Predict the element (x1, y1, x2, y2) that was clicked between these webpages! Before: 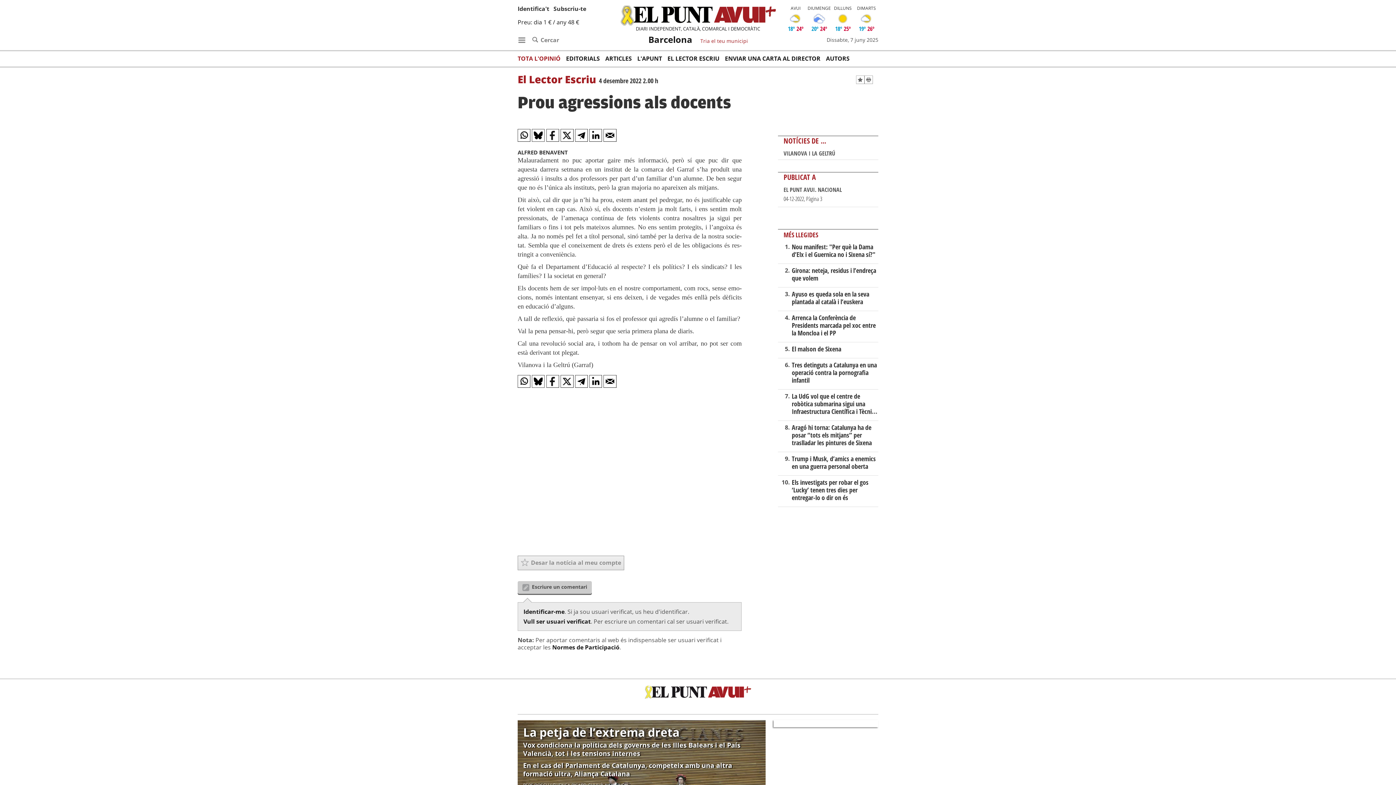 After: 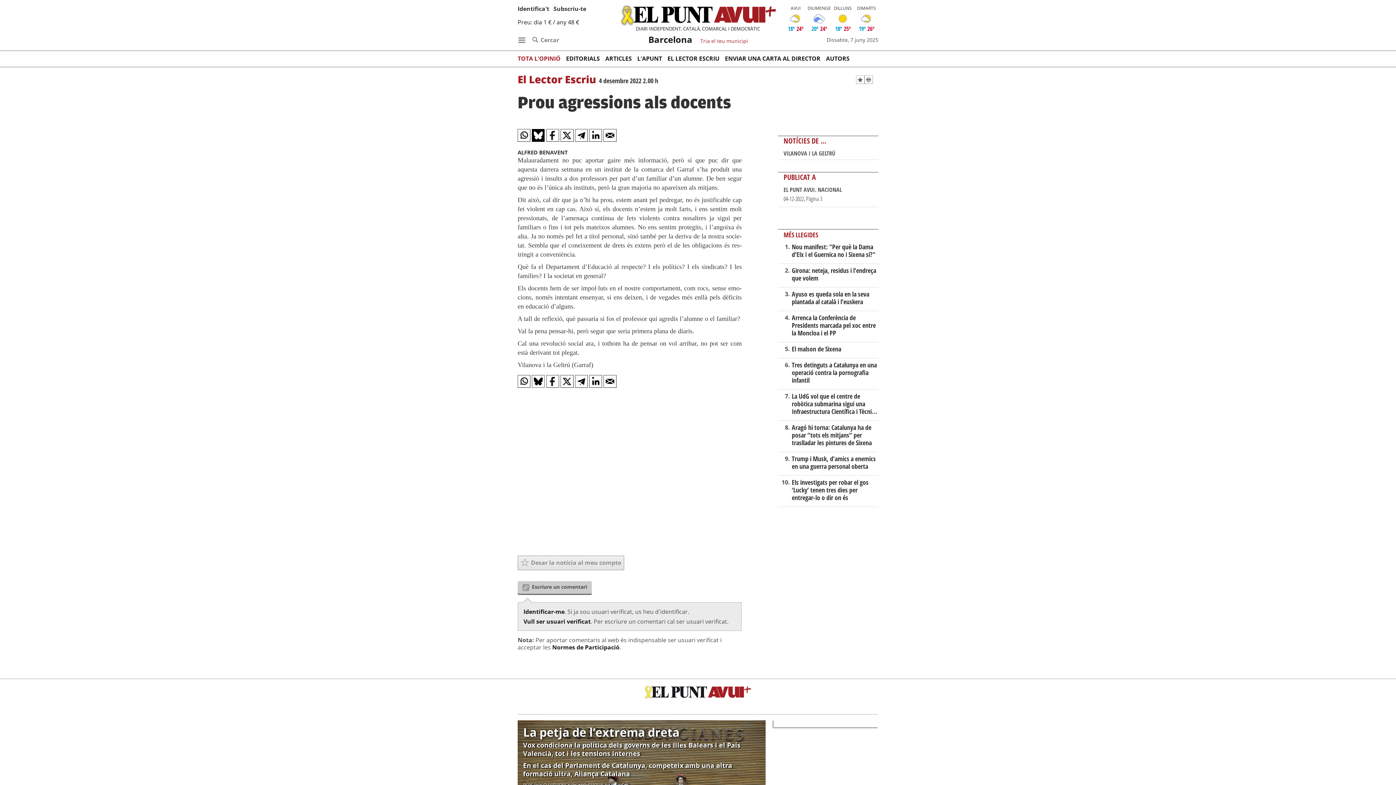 Action: bbox: (532, 129, 545, 141)